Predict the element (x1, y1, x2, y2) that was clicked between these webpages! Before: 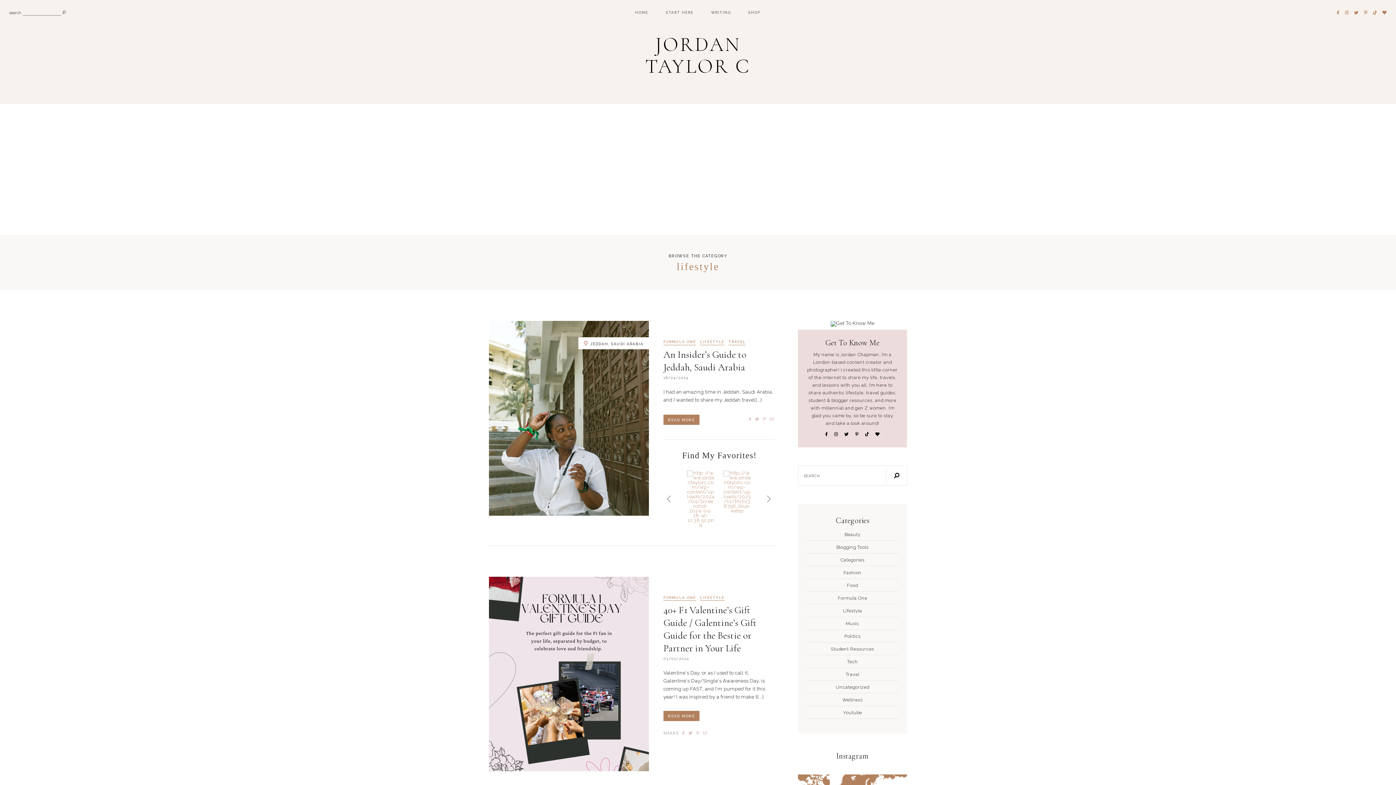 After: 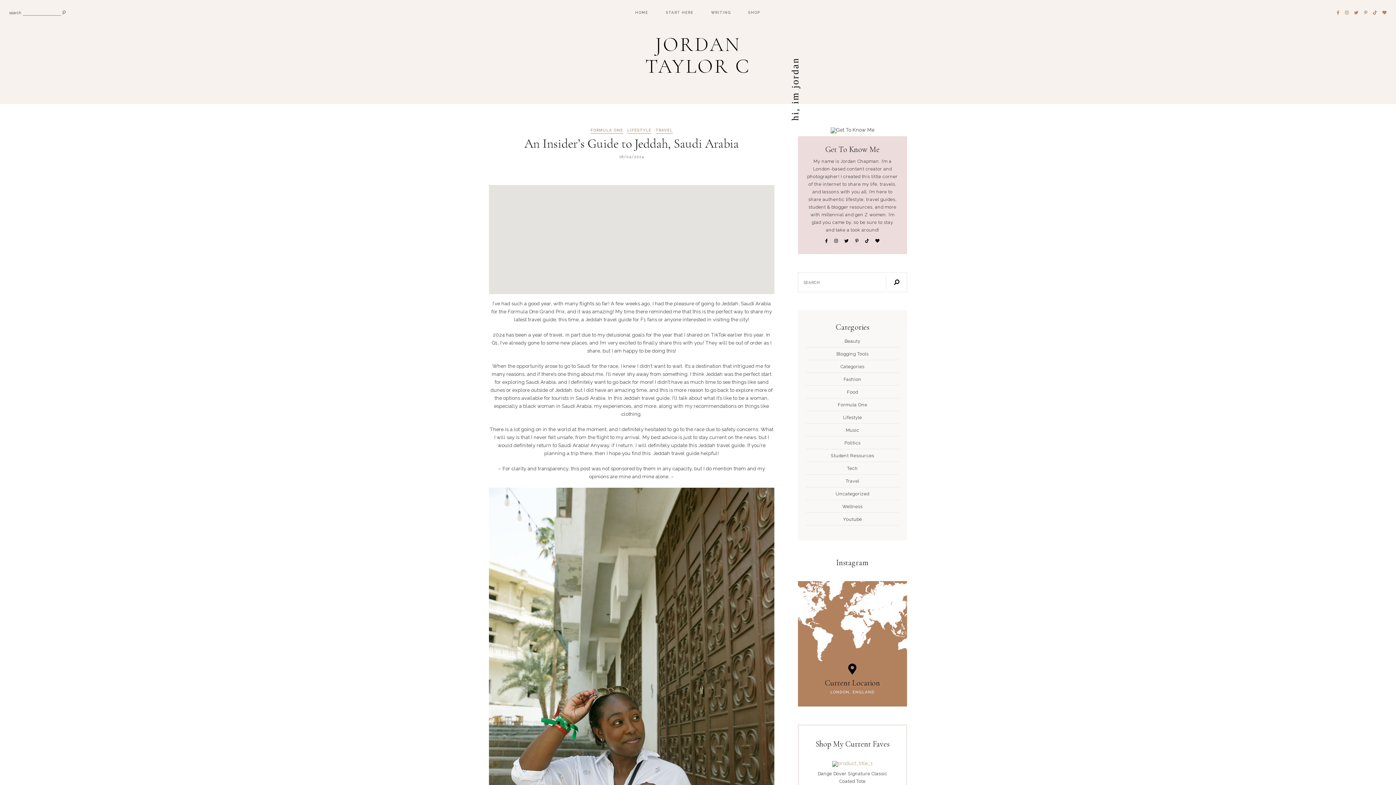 Action: bbox: (489, 511, 649, 517)